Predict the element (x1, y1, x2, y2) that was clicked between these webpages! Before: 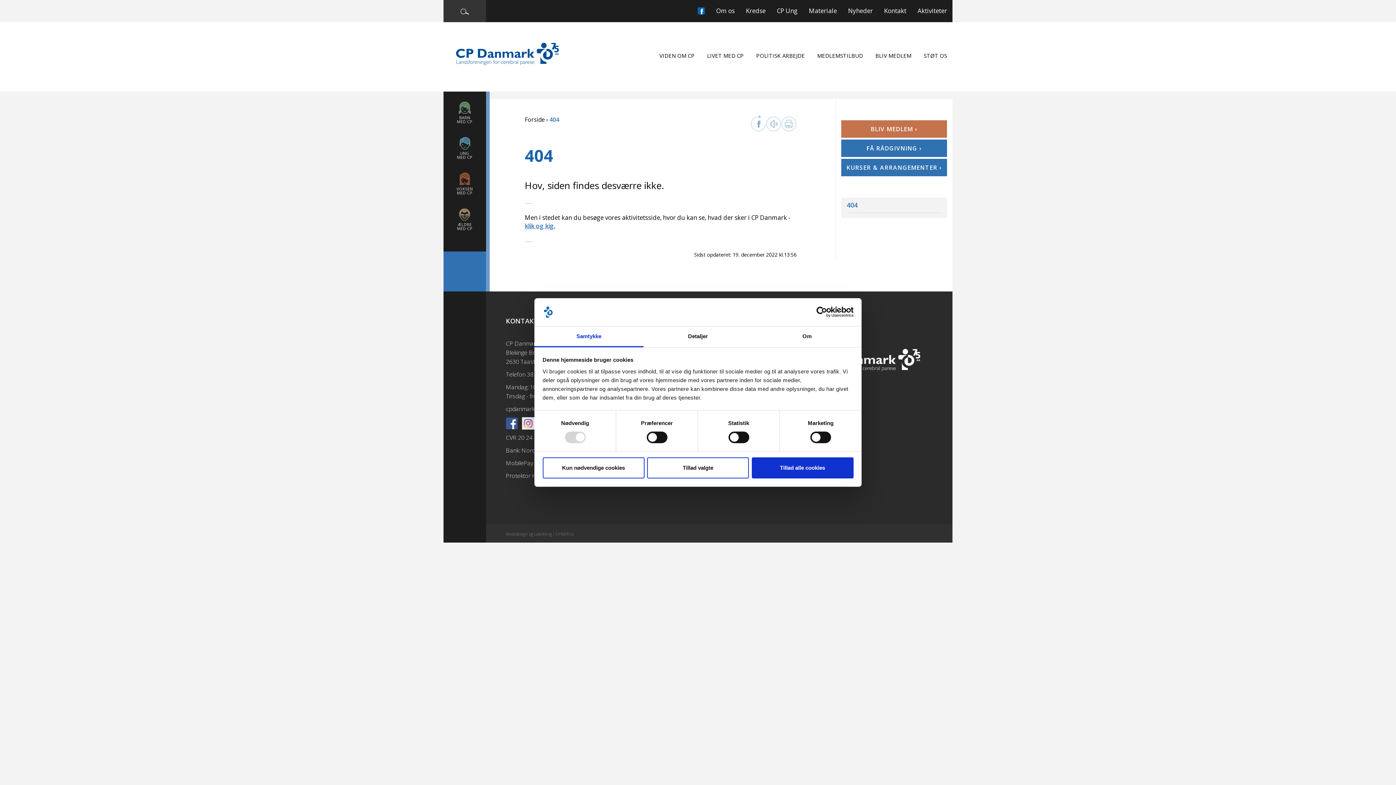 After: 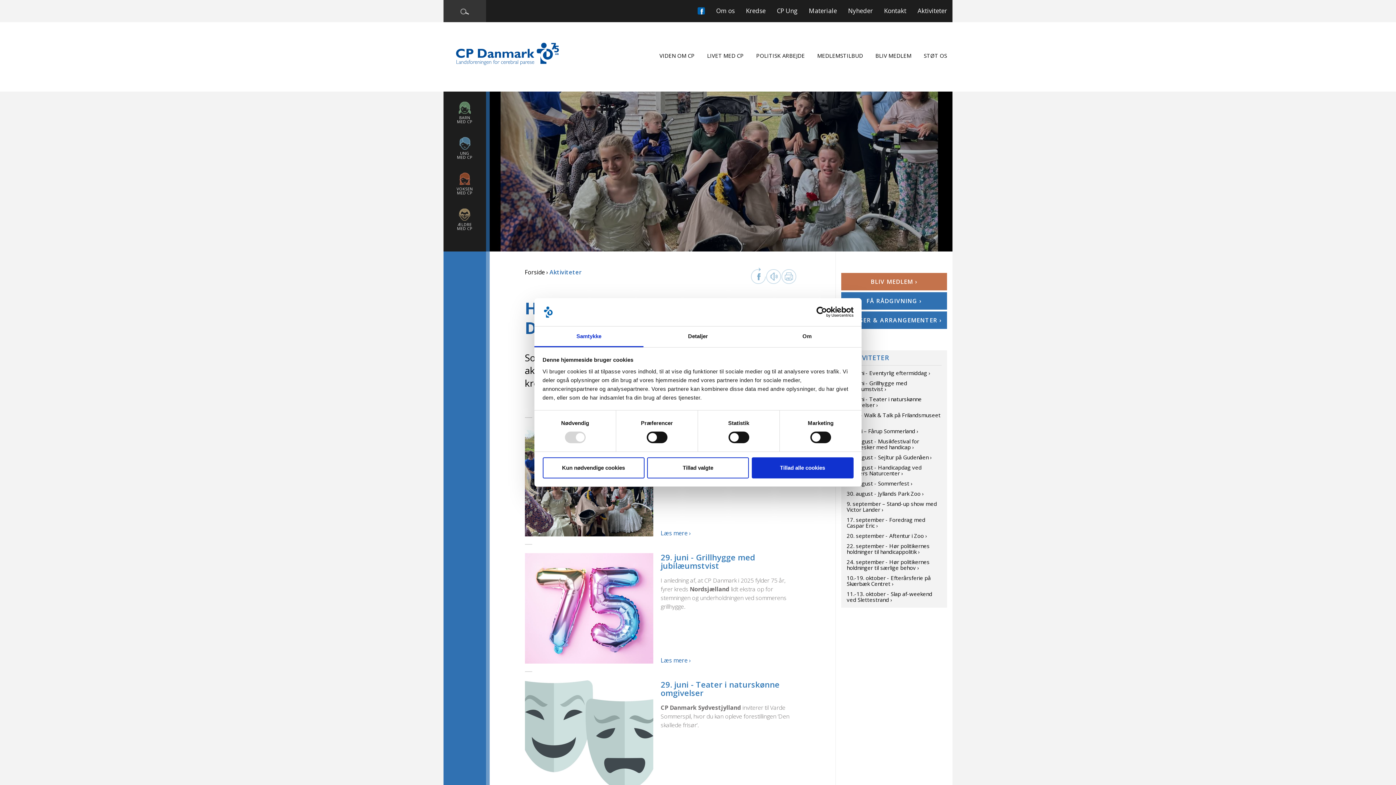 Action: label: Aktiviteter bbox: (917, 0, 947, 21)